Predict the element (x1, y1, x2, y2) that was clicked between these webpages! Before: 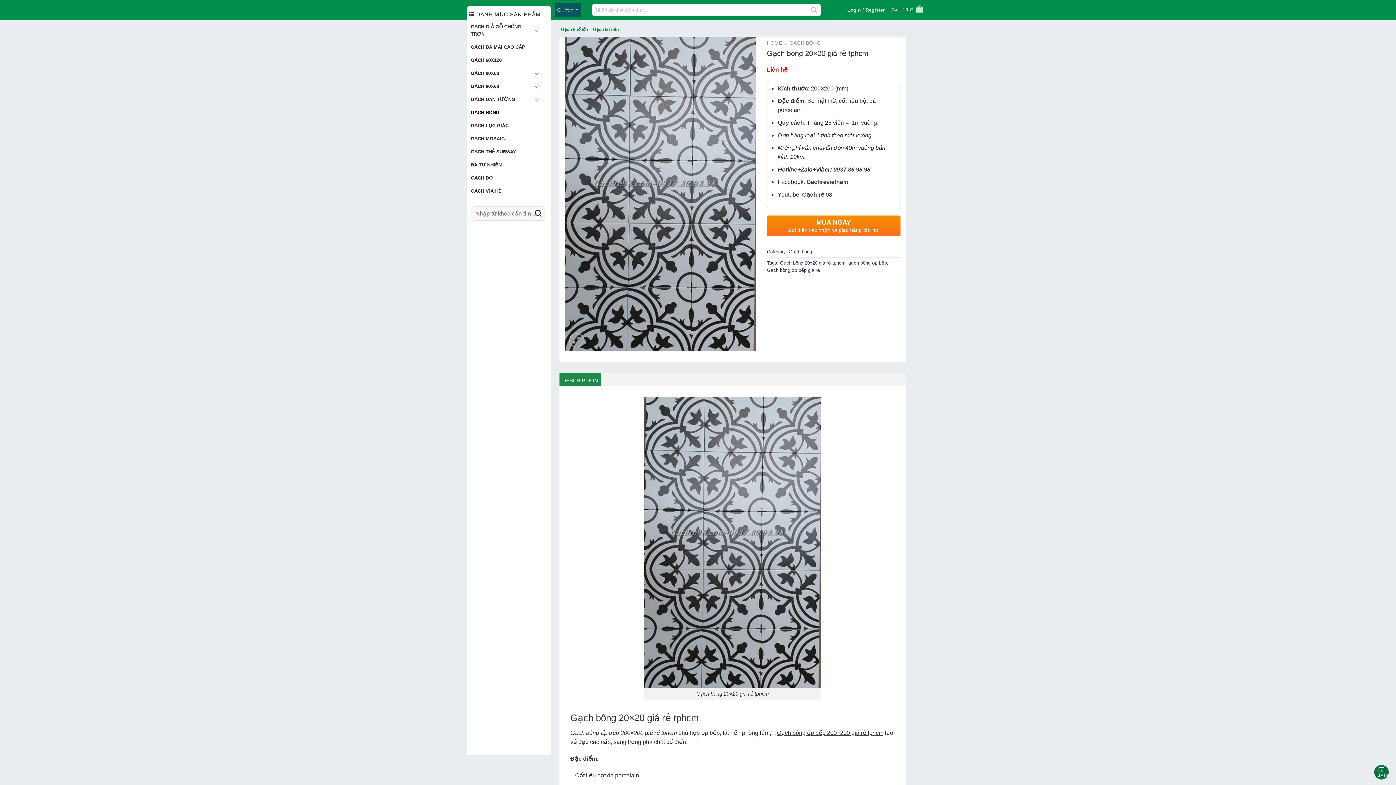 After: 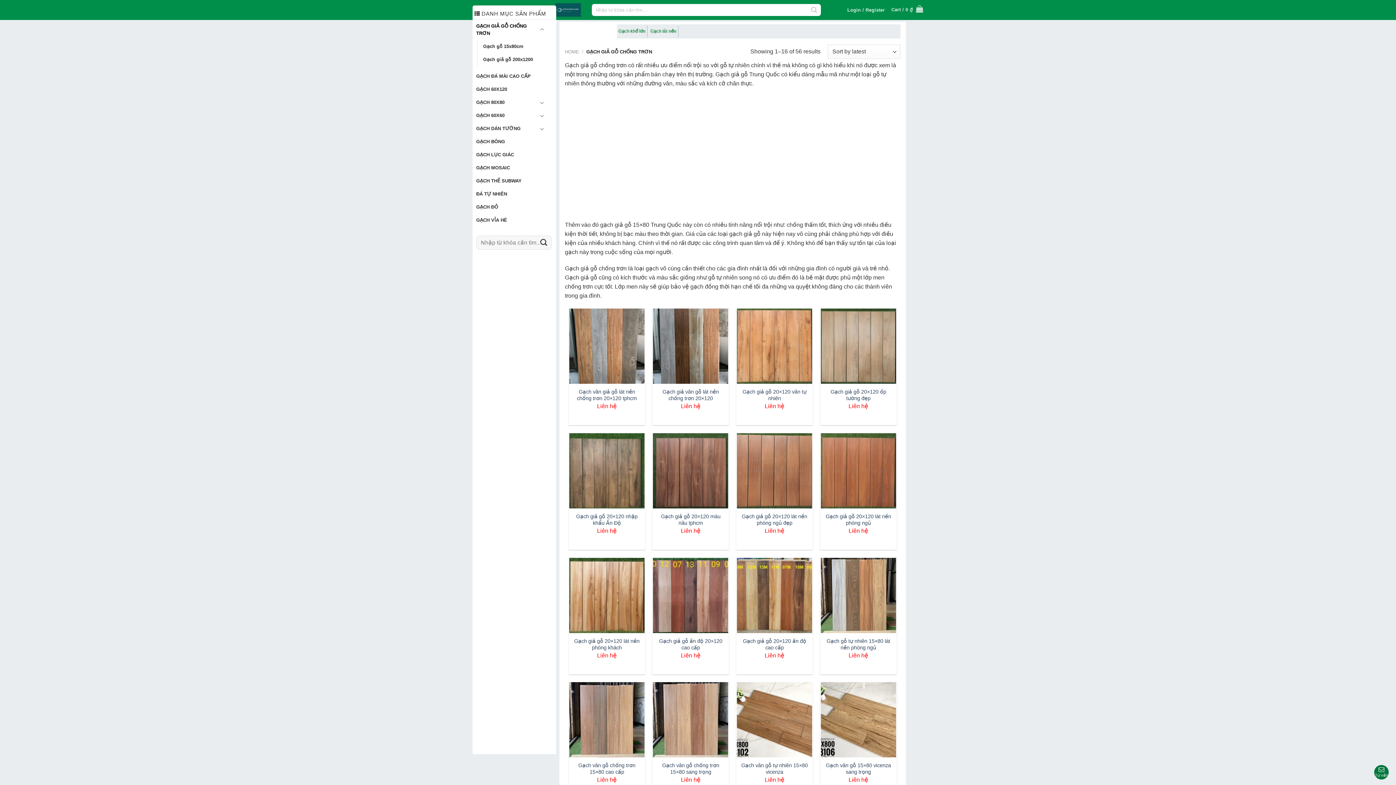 Action: bbox: (470, 20, 532, 40) label: GẠCH GIẢ GỖ CHỐNG TRƠN